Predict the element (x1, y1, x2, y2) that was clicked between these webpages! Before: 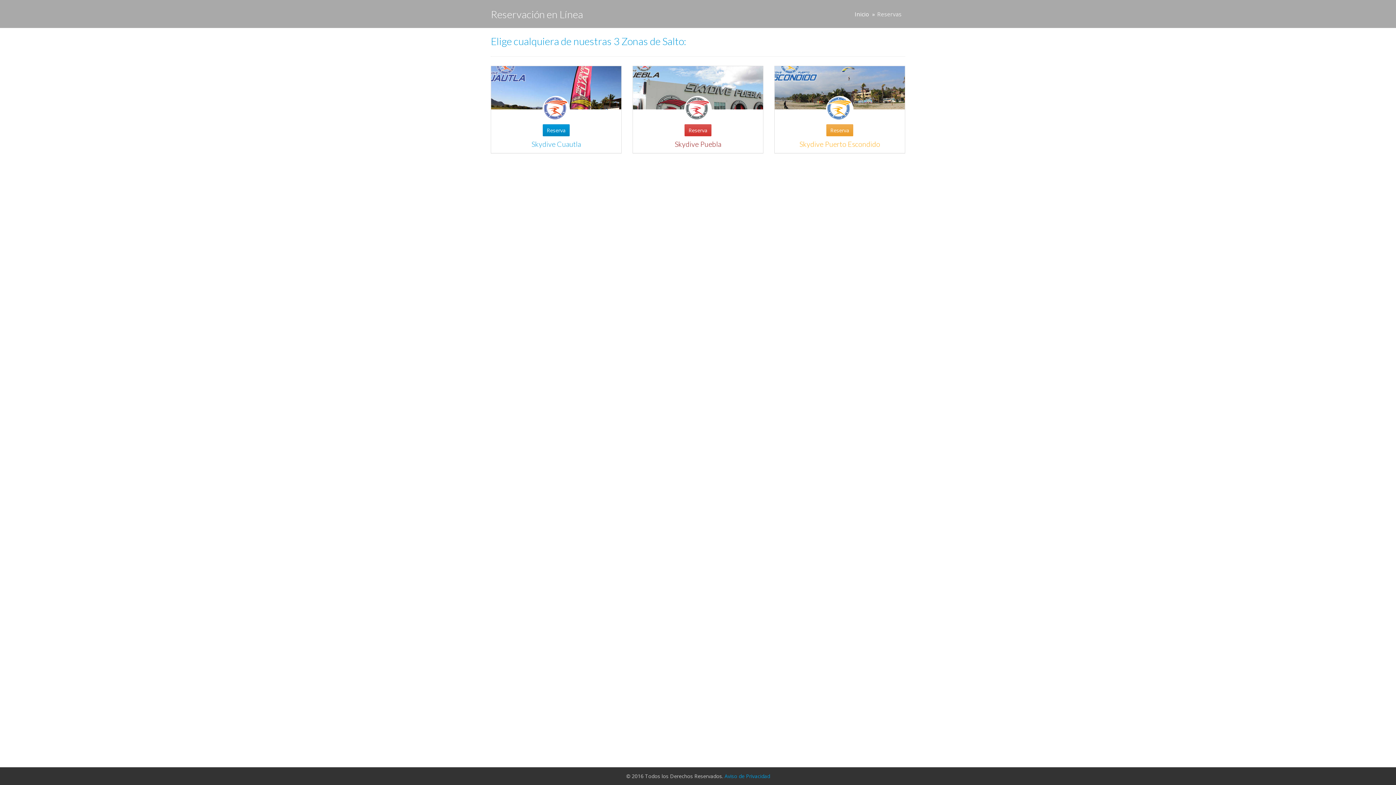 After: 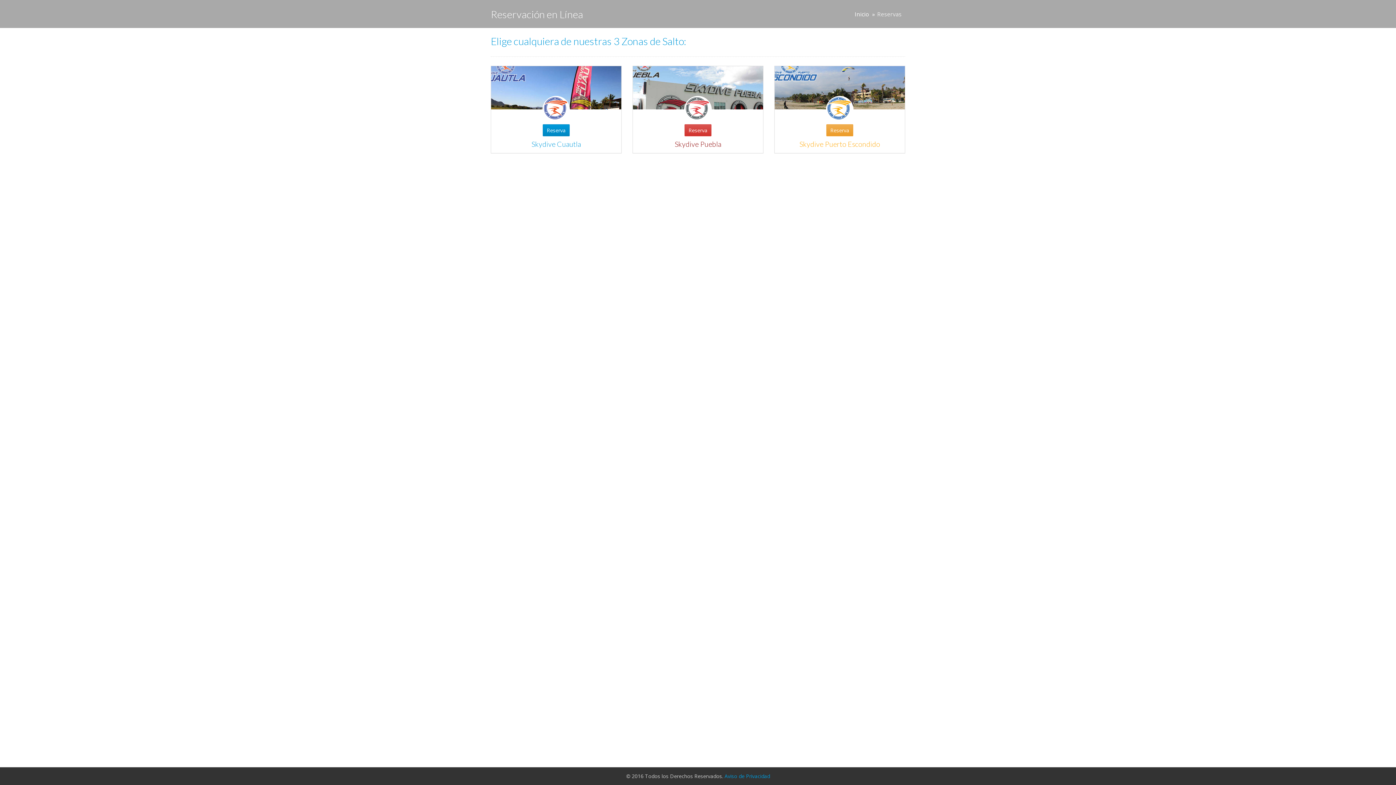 Action: bbox: (854, 10, 869, 18) label: Inicio